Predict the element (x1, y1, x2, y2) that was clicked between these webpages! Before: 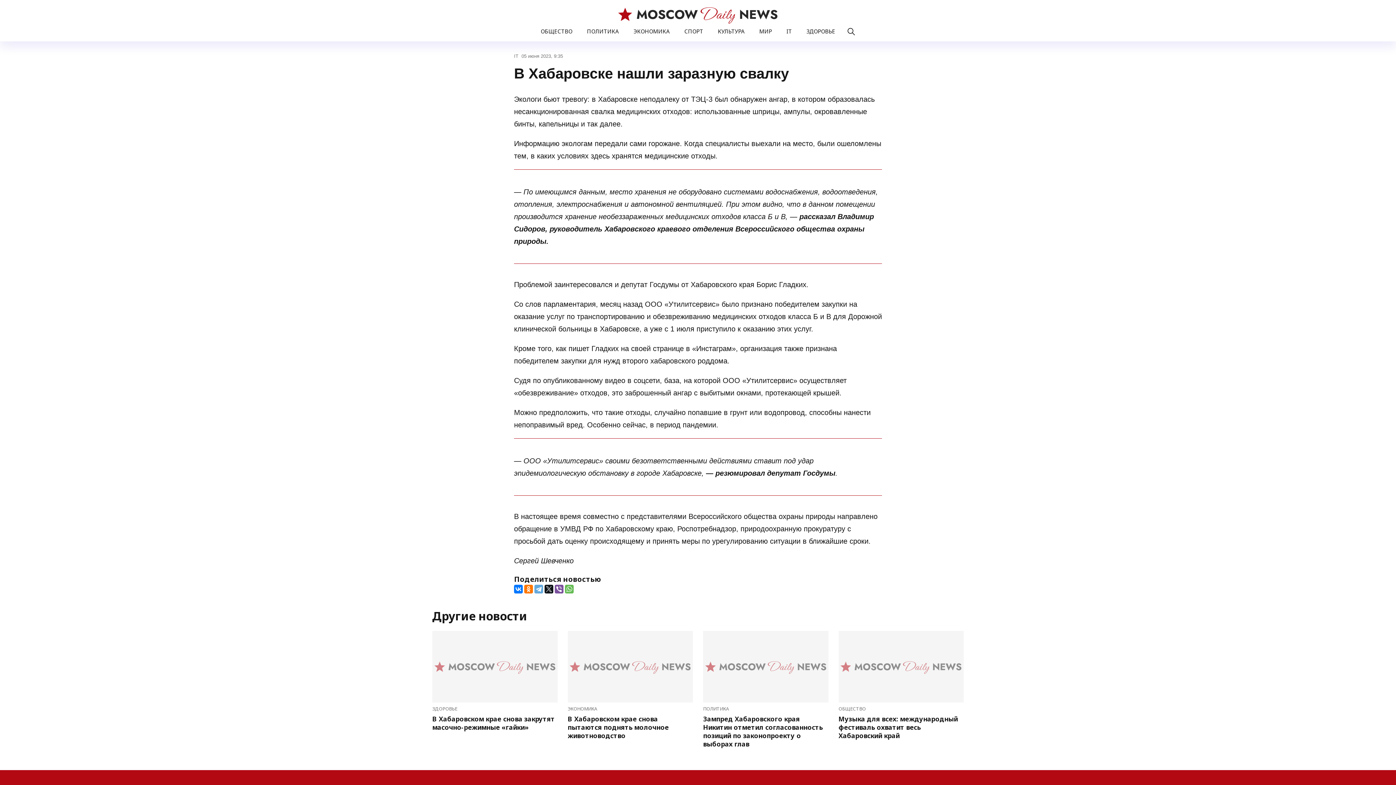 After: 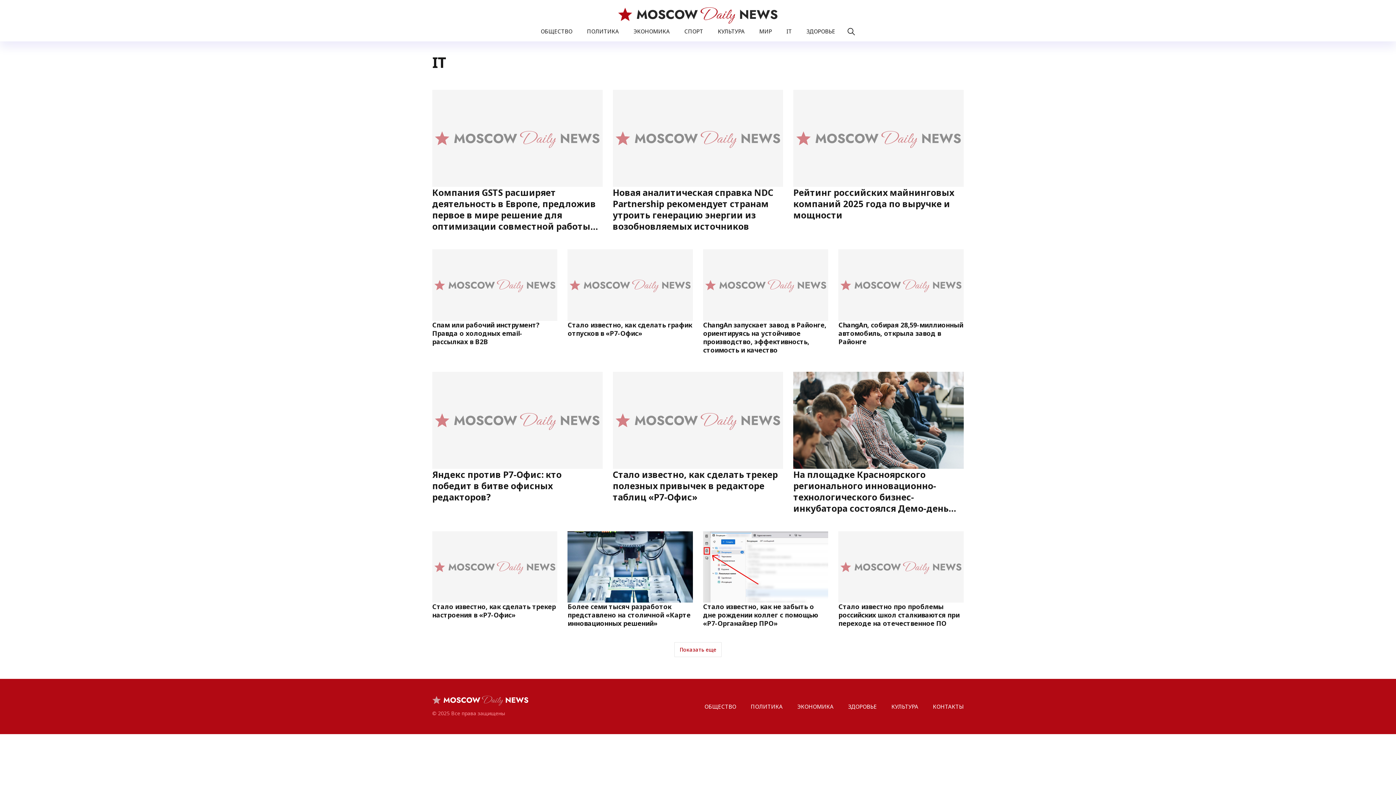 Action: bbox: (779, 25, 799, 37) label: IT